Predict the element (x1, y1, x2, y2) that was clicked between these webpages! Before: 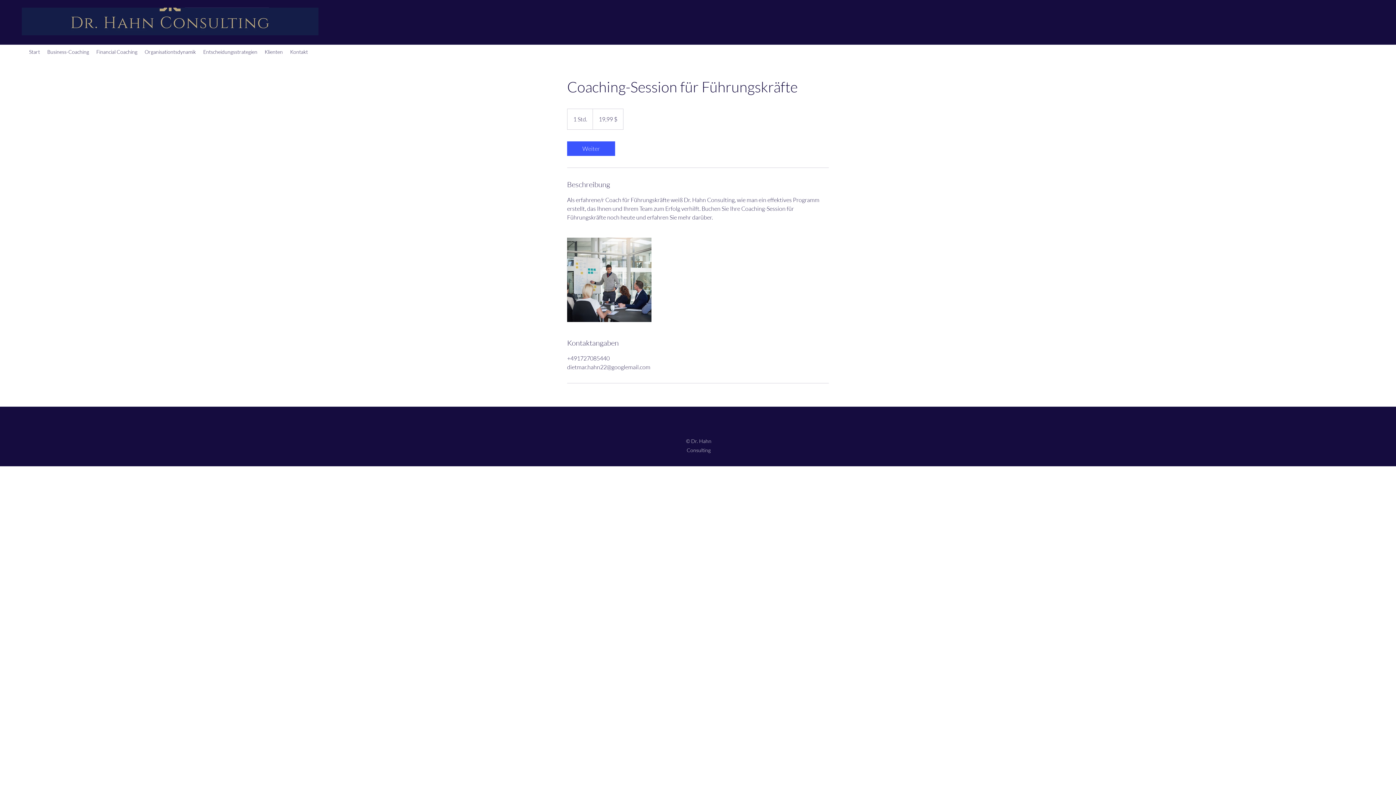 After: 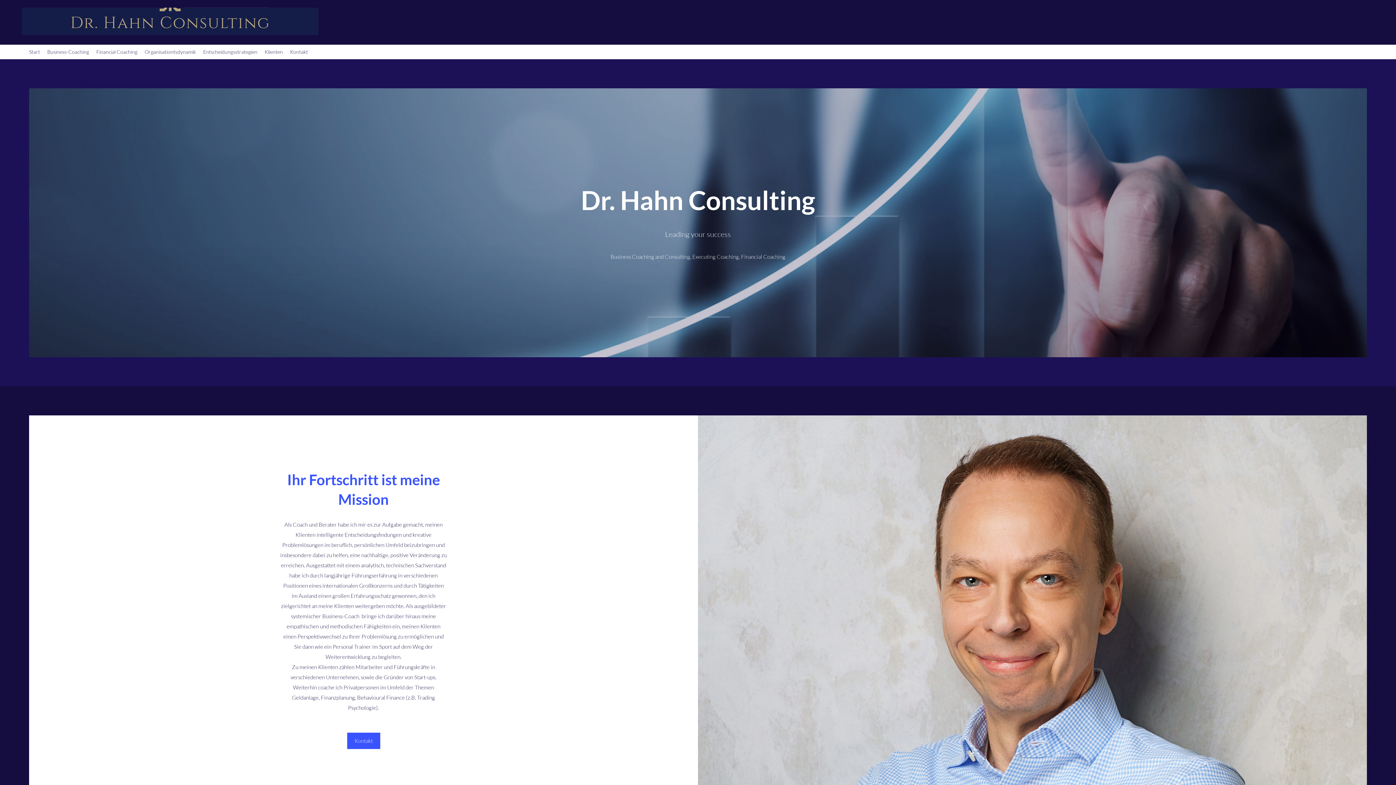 Action: label: Kontakt bbox: (286, 46, 311, 57)